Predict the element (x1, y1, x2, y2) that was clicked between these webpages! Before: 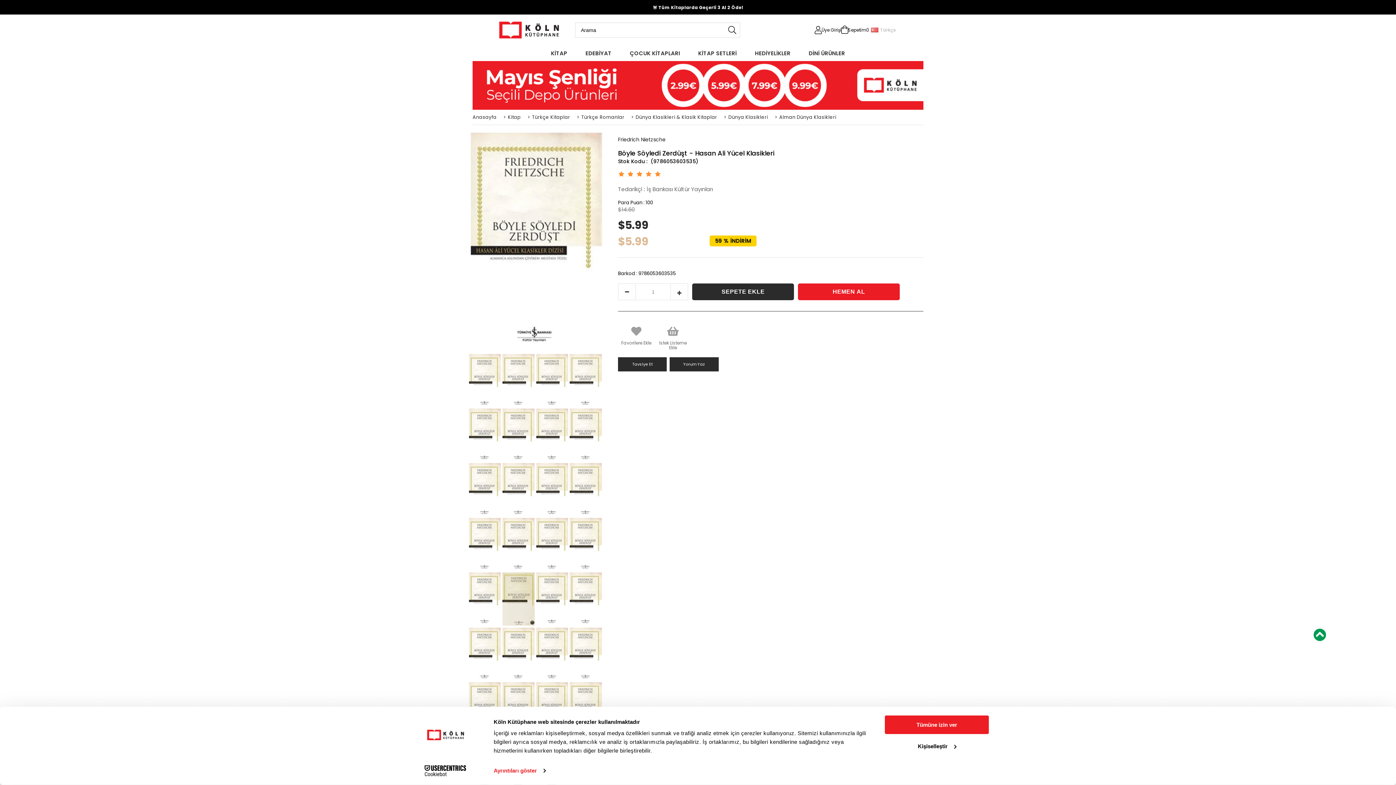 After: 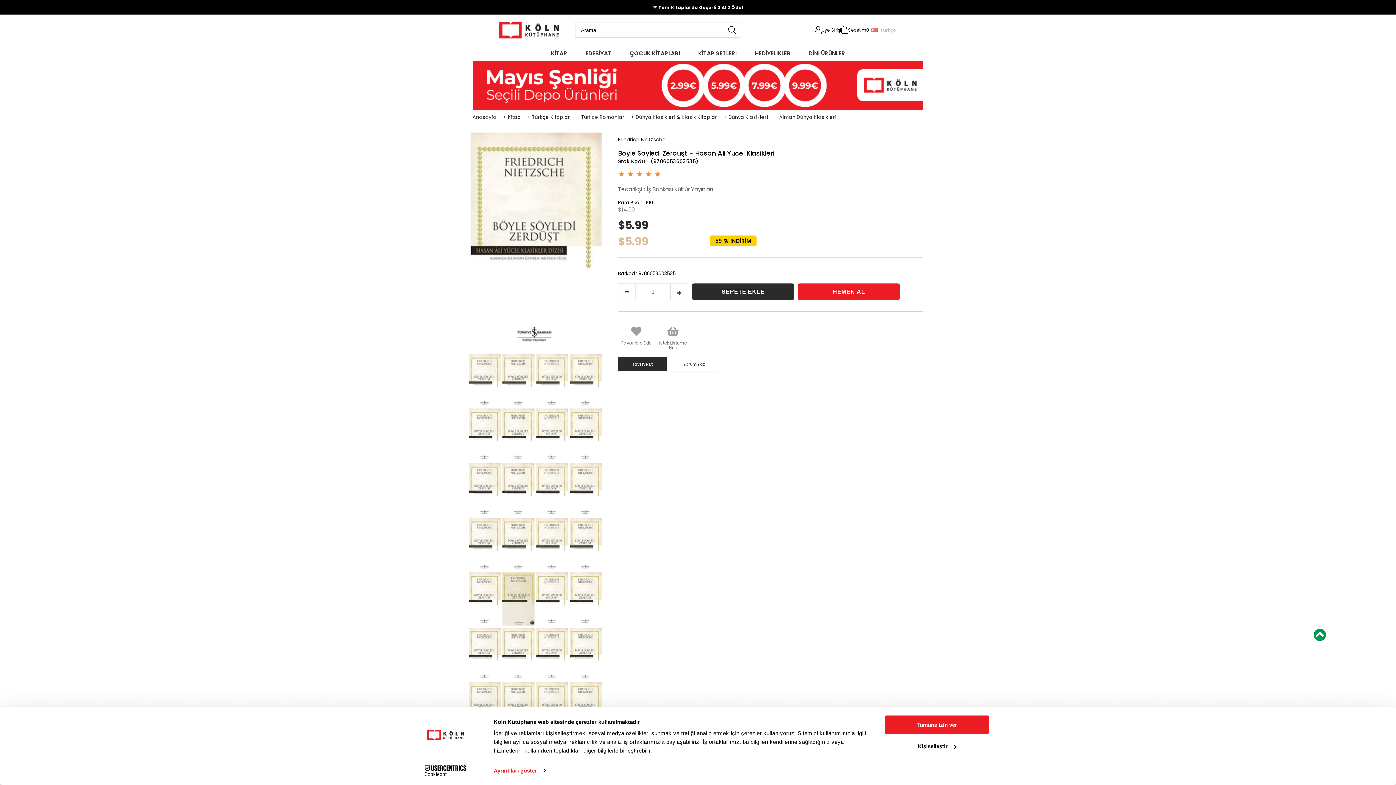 Action: bbox: (669, 357, 718, 371) label: Yorum Yaz